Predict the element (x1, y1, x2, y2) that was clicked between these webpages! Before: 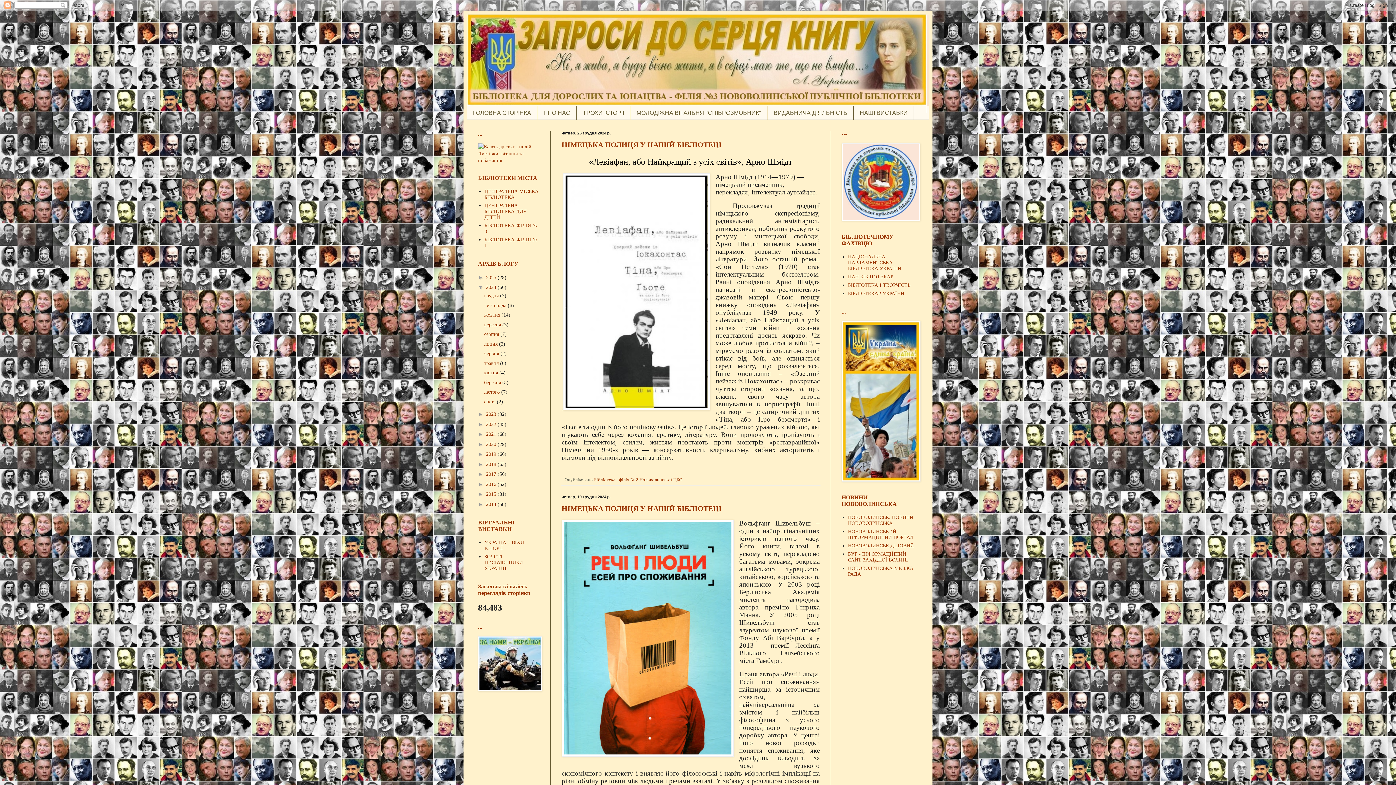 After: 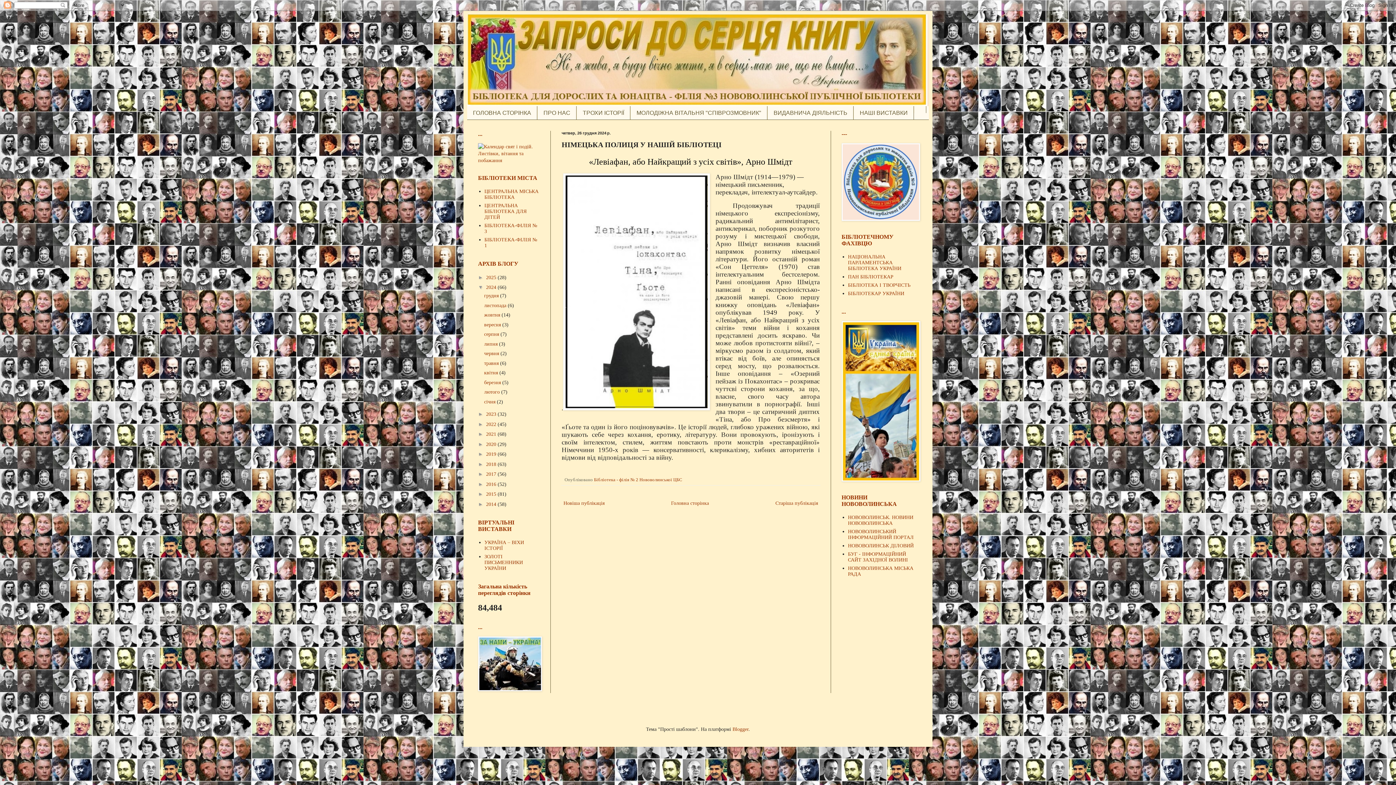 Action: bbox: (561, 140, 721, 148) label: НІМЕЦЬКА ПОЛИЦЯ У НАШІЙ БІБЛІОТЕЦІ